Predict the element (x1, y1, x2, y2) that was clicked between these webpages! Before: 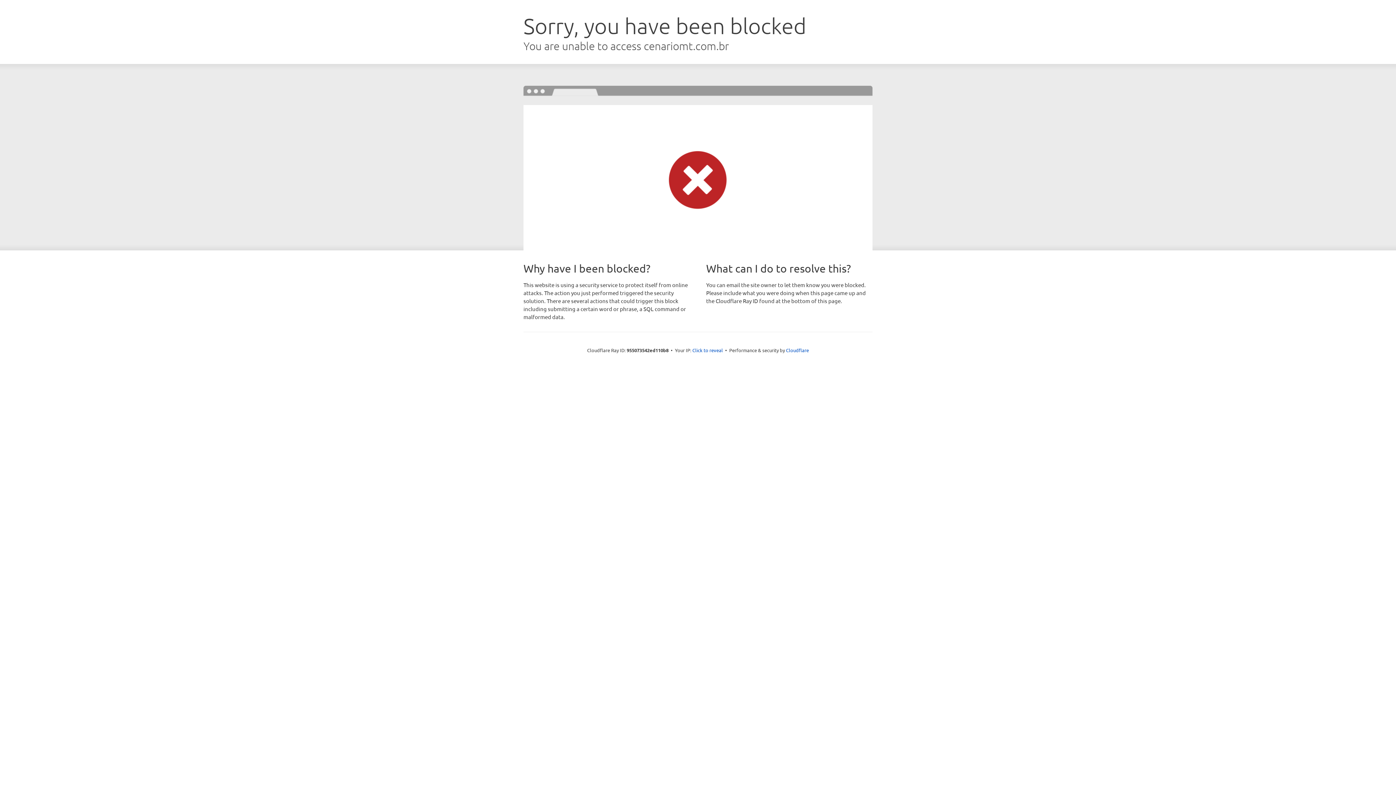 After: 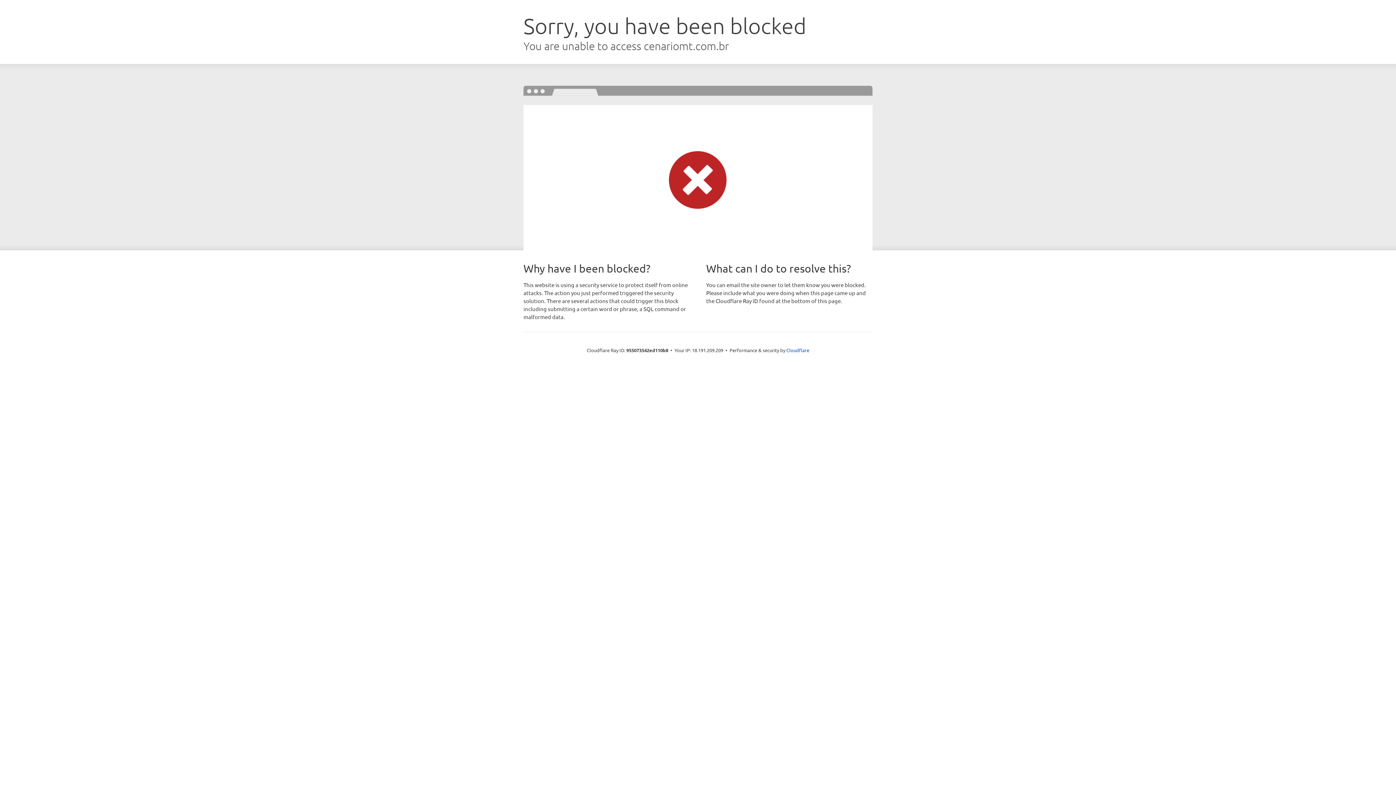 Action: label: Click to reveal bbox: (692, 346, 723, 353)